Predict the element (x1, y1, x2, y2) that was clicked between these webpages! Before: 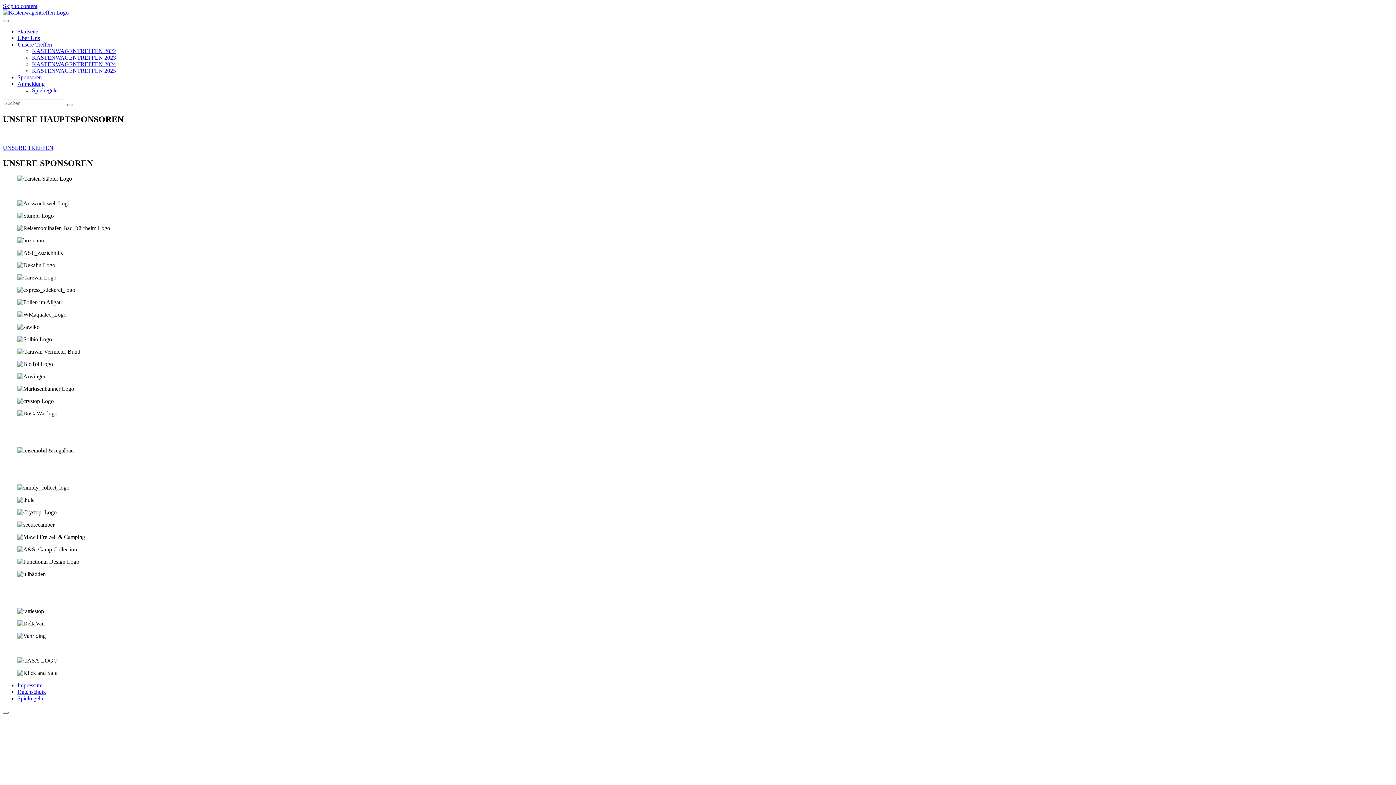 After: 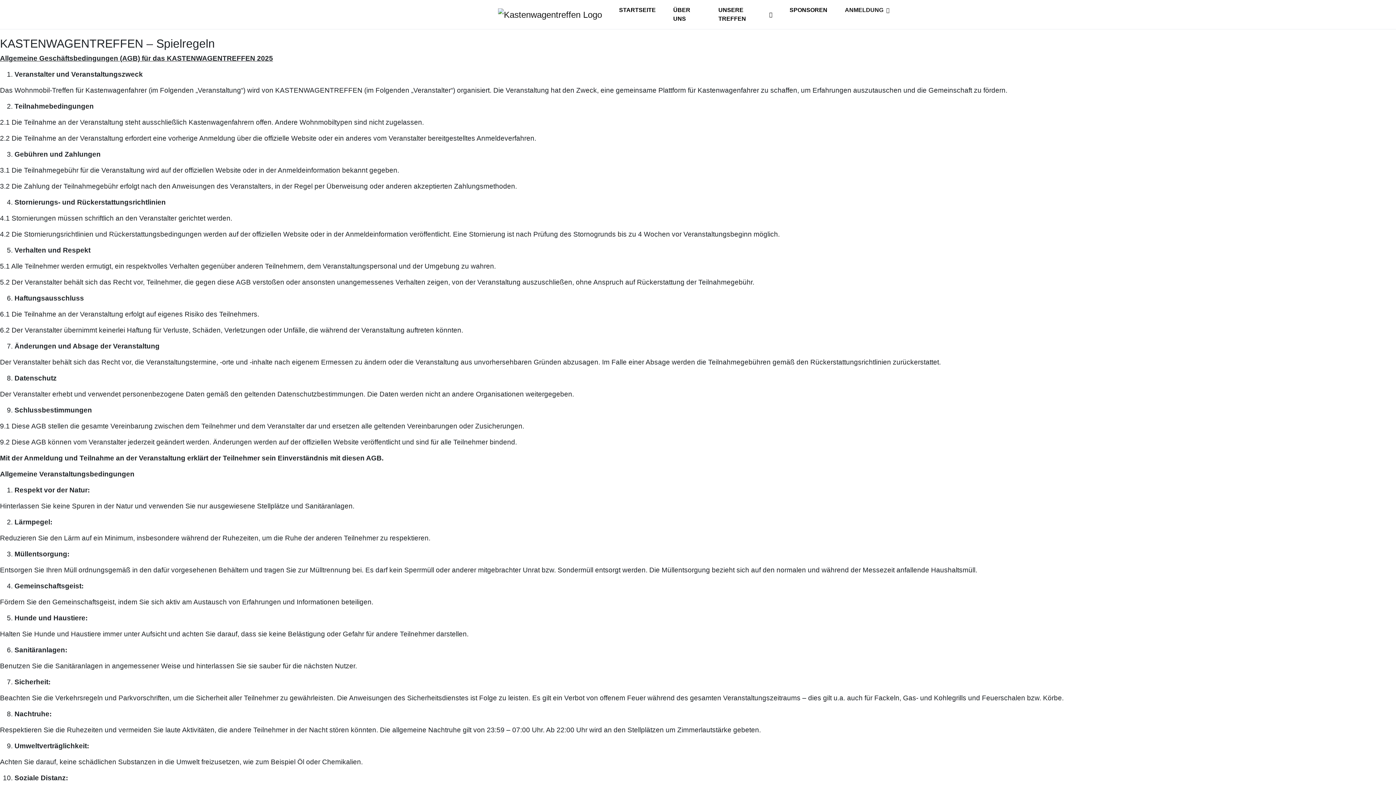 Action: bbox: (17, 695, 43, 701) label: Spielregeln